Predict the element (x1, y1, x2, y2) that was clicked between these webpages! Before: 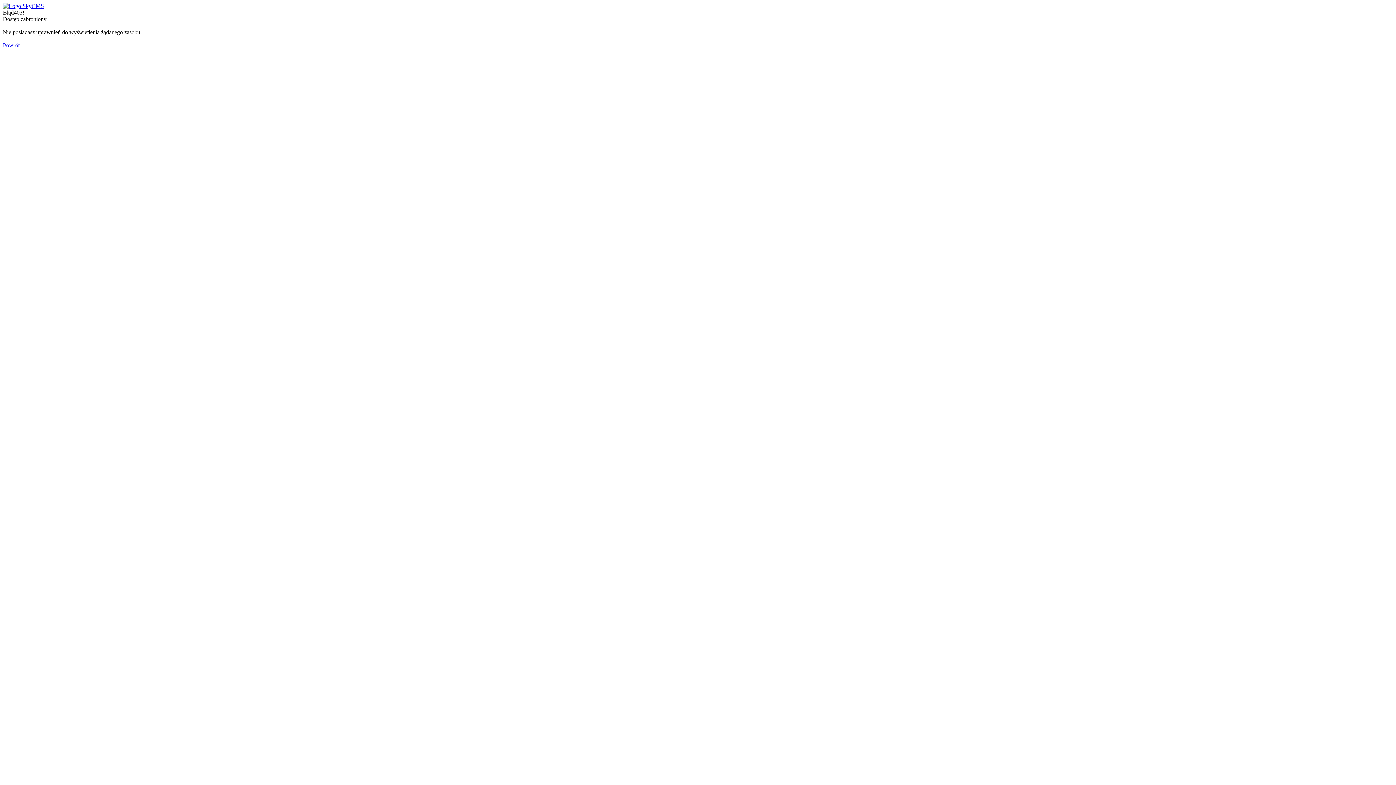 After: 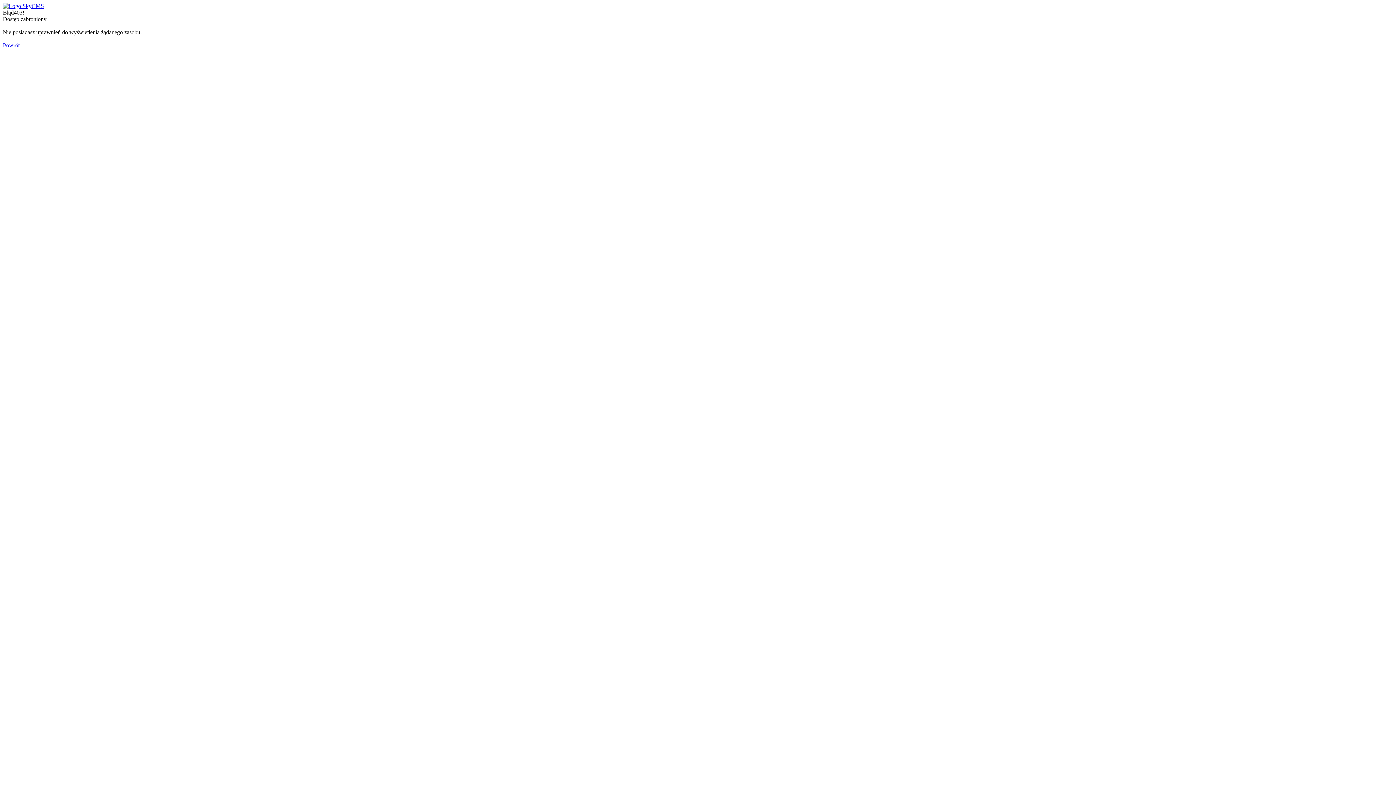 Action: bbox: (2, 2, 44, 9)